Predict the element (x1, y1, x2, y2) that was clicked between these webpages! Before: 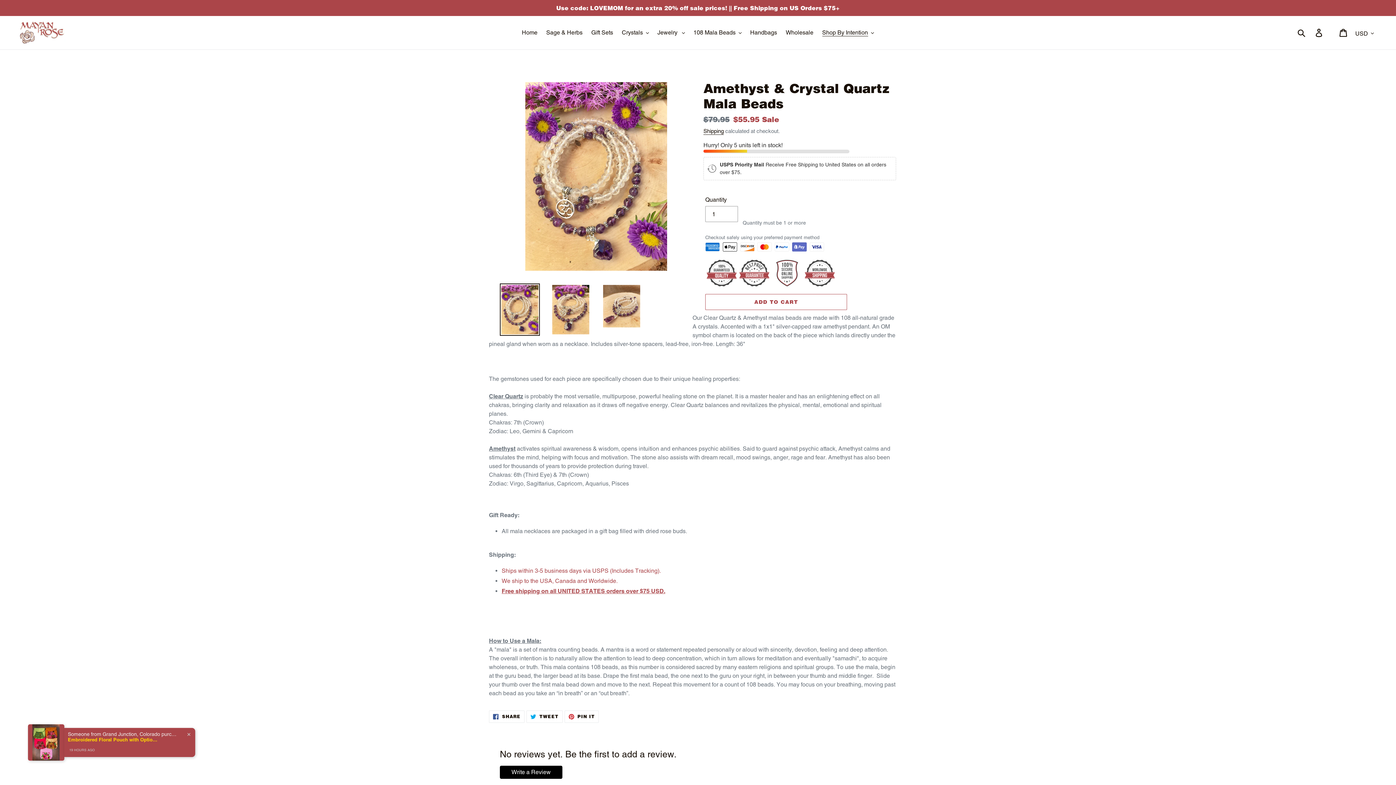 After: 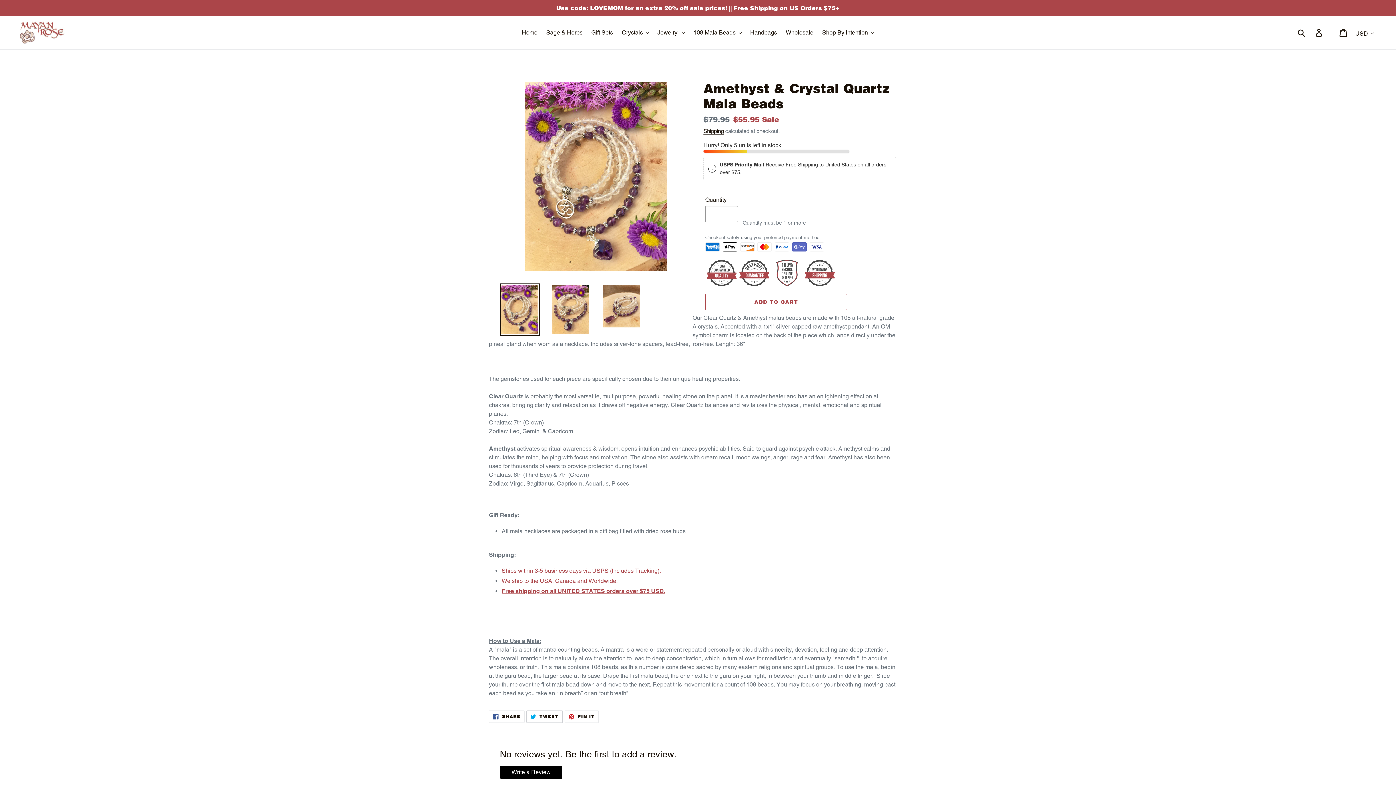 Action: label:  TWEET
TWEET ON TWITTER bbox: (526, 710, 562, 723)